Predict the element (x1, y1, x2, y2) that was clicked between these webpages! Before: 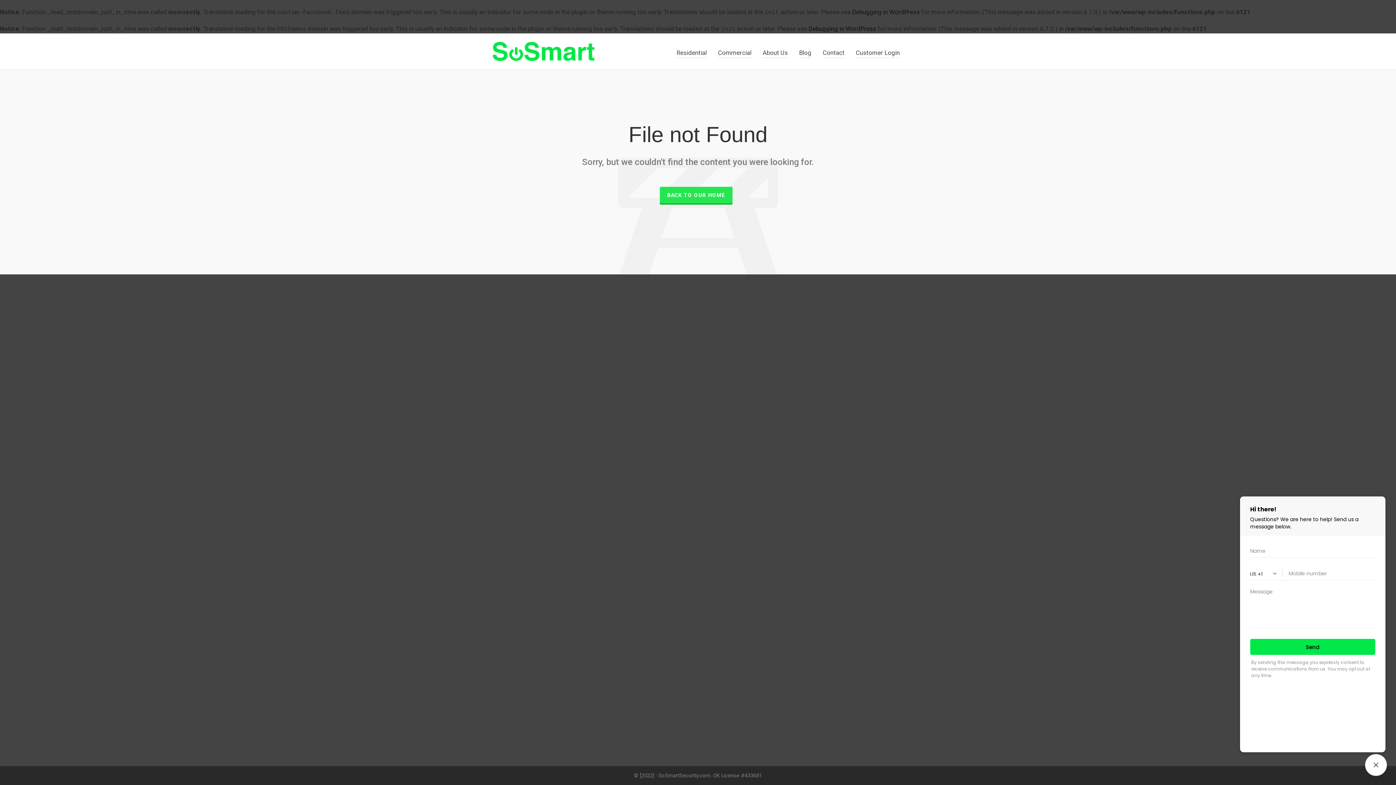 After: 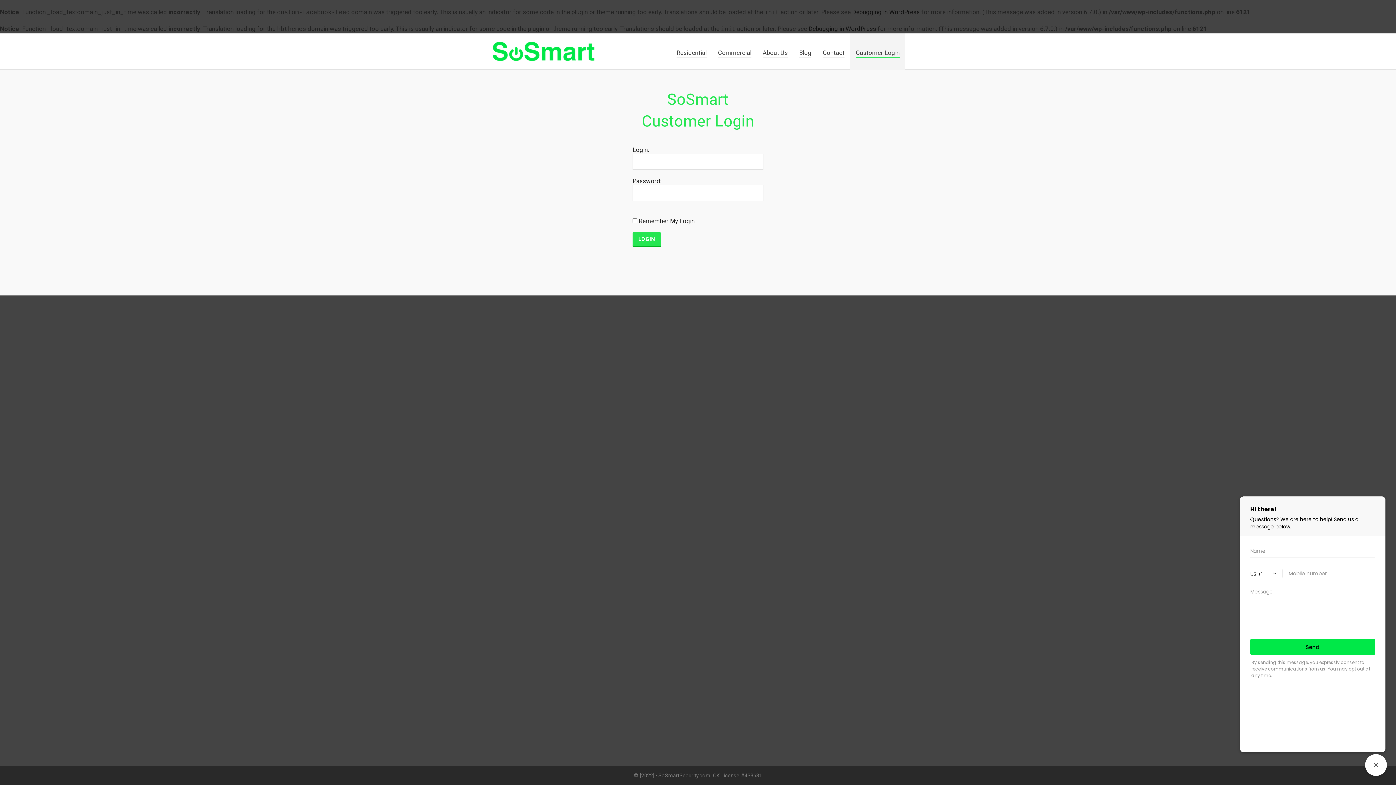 Action: bbox: (850, 33, 905, 69) label: Customer Login